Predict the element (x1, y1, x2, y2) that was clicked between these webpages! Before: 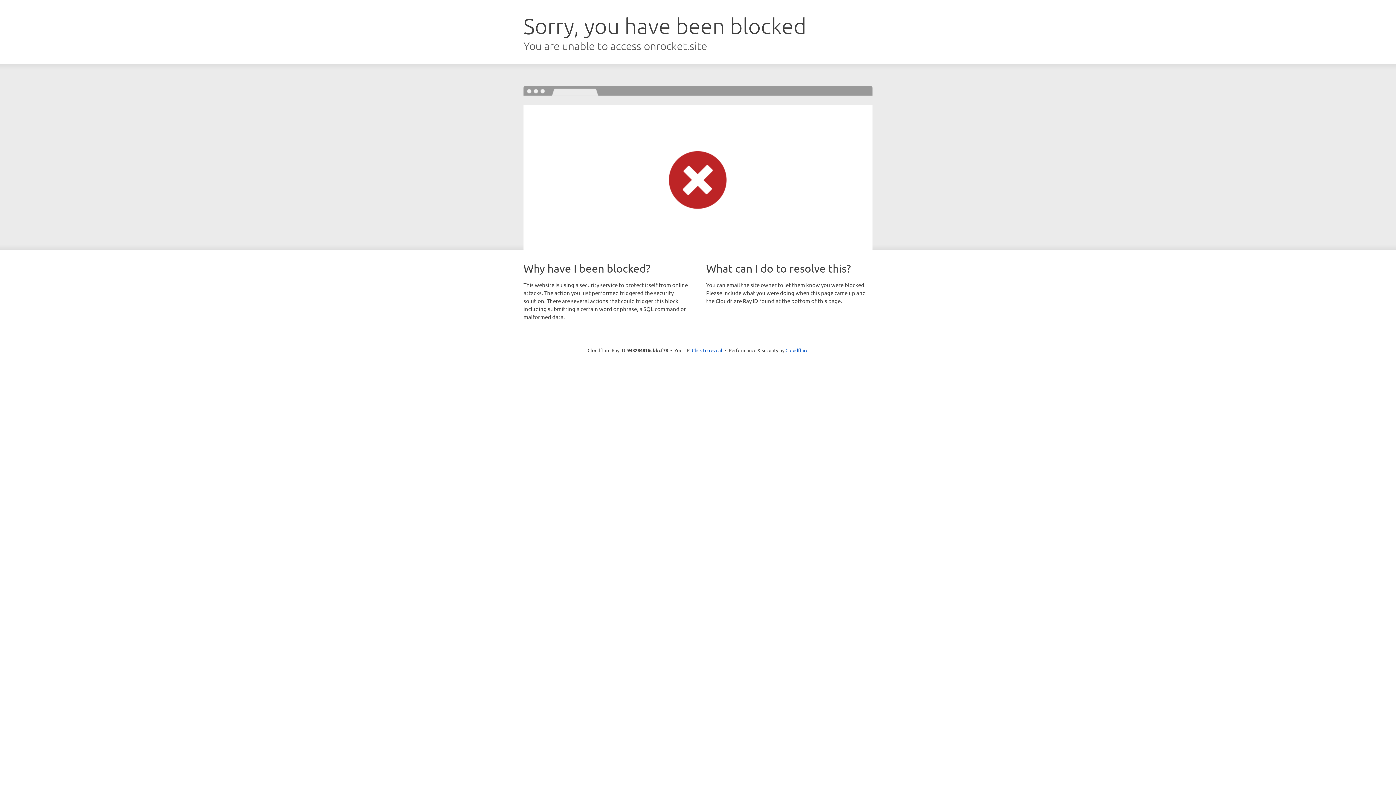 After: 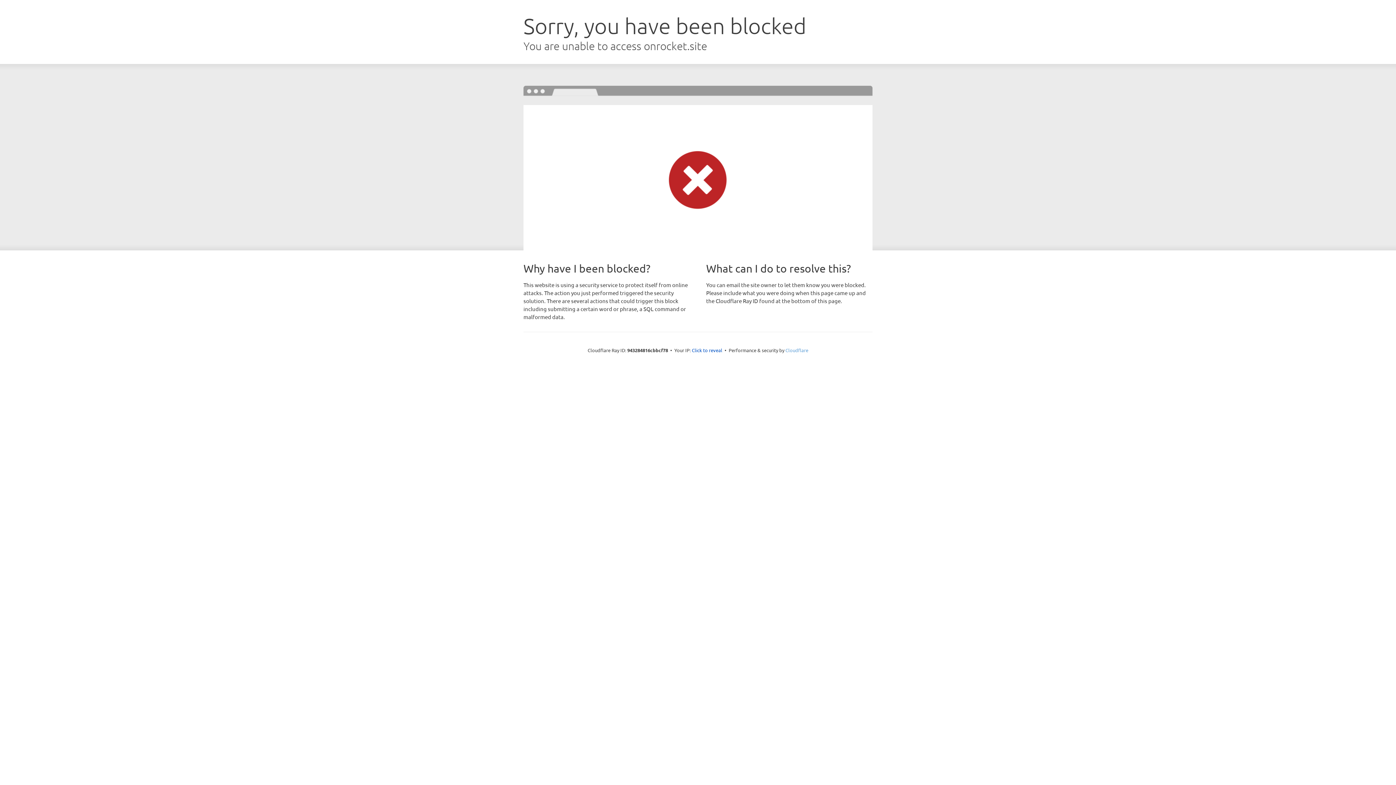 Action: label: Cloudflare bbox: (785, 347, 808, 353)